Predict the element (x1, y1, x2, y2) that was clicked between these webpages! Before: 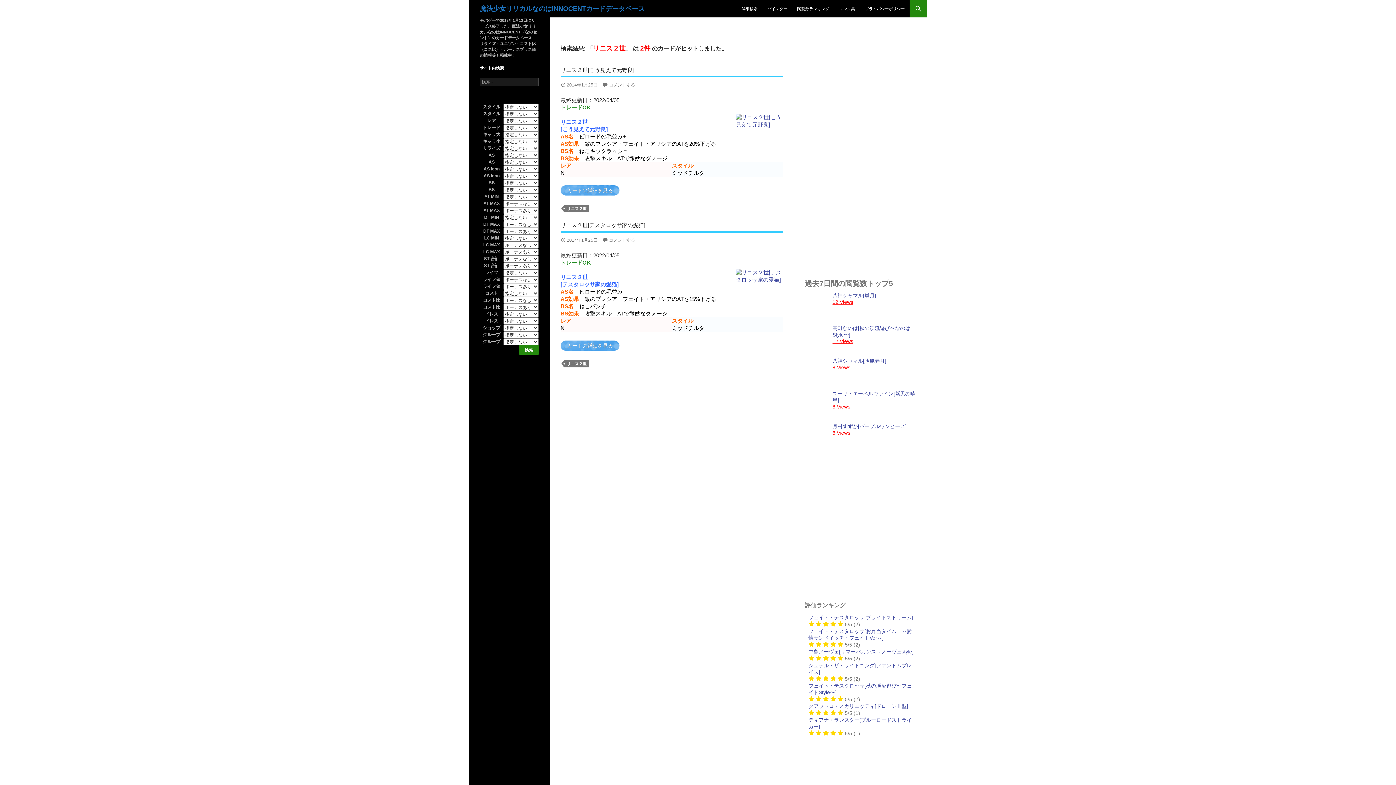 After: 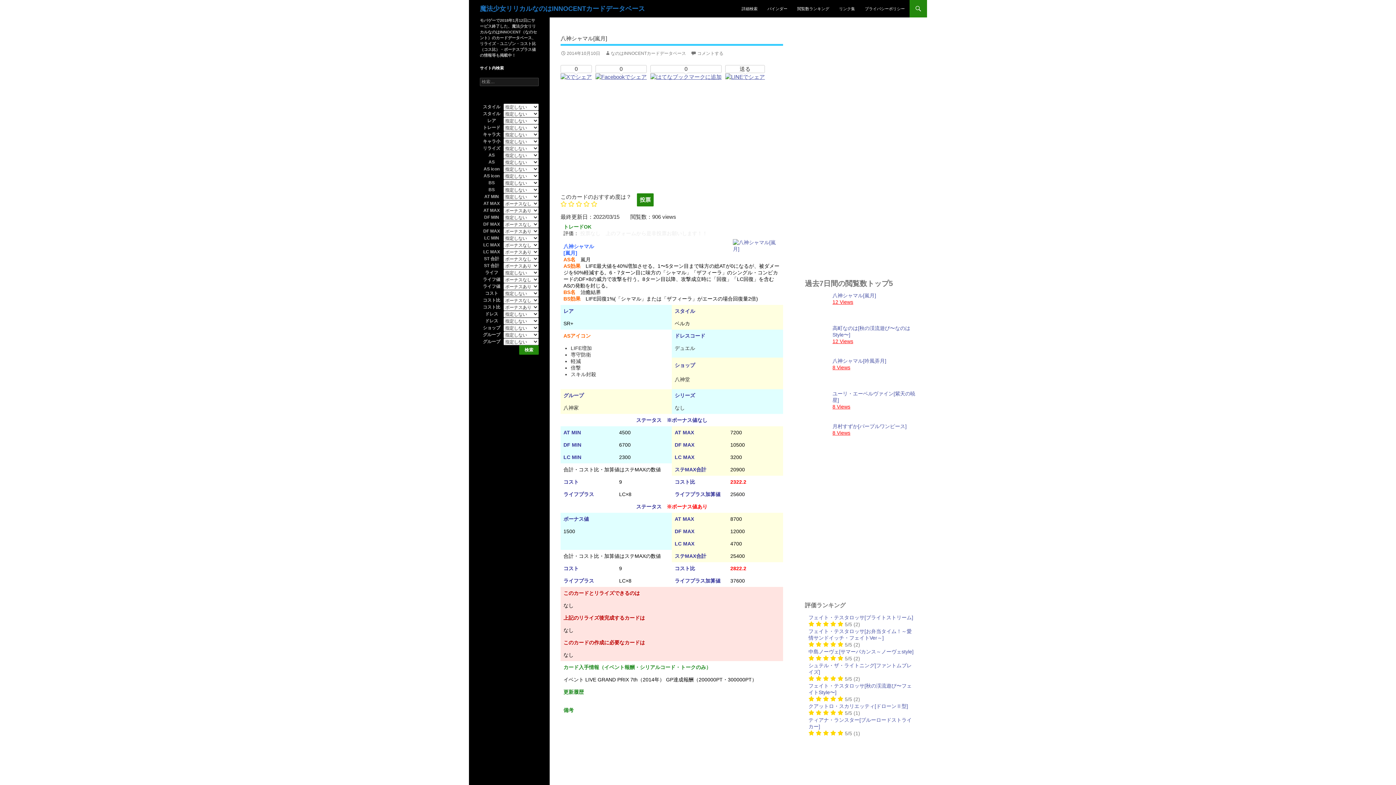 Action: label: 八神シャマル[嵐月] bbox: (832, 292, 876, 298)